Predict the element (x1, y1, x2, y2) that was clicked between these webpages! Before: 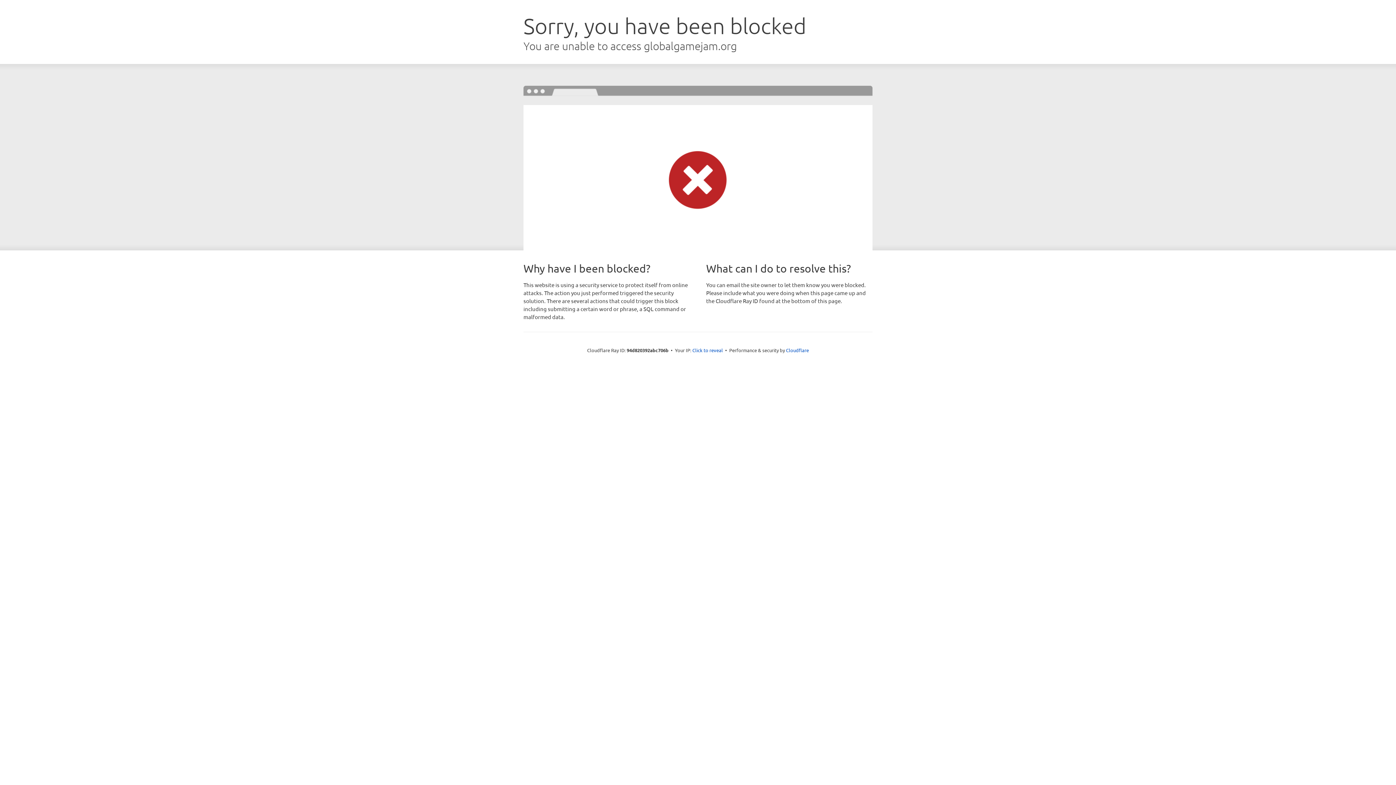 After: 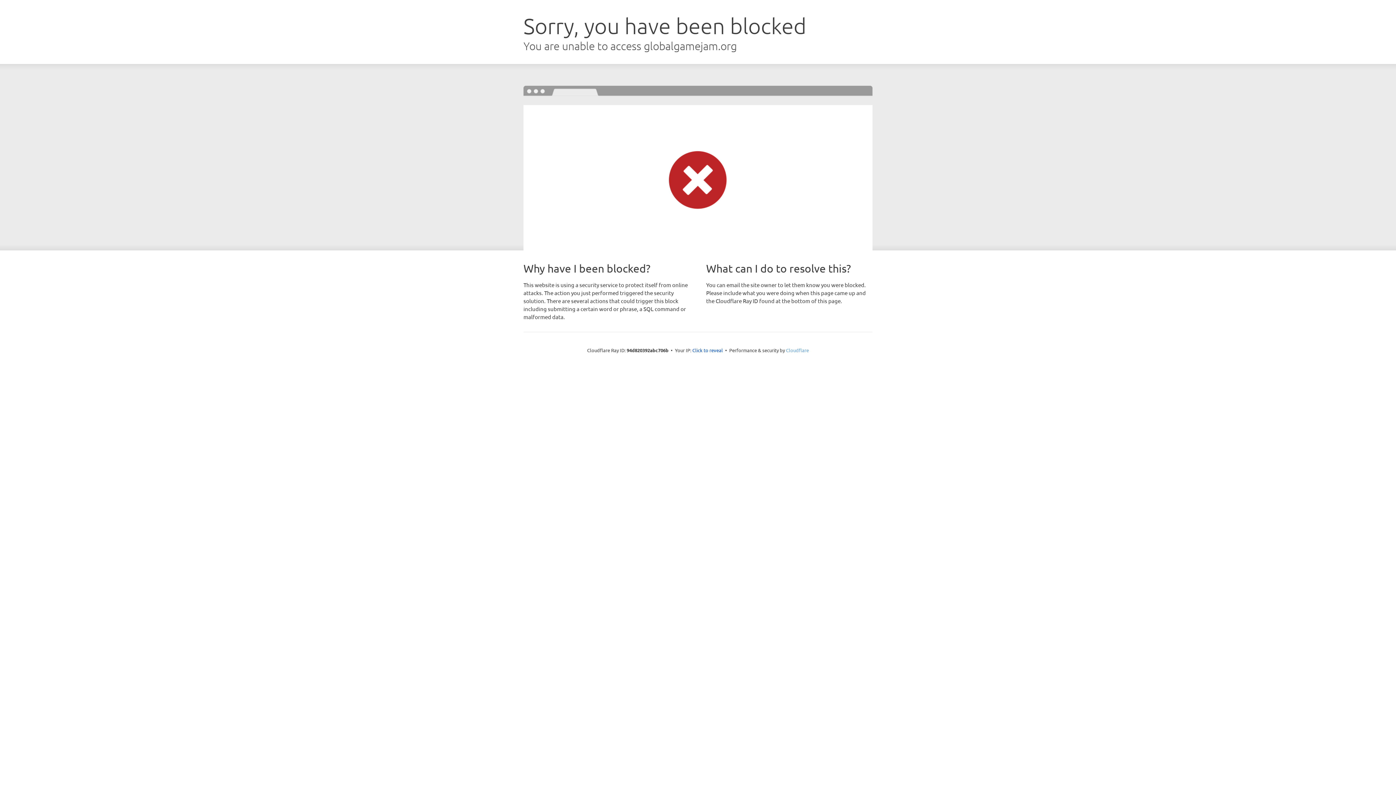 Action: label: Cloudflare bbox: (786, 347, 809, 353)